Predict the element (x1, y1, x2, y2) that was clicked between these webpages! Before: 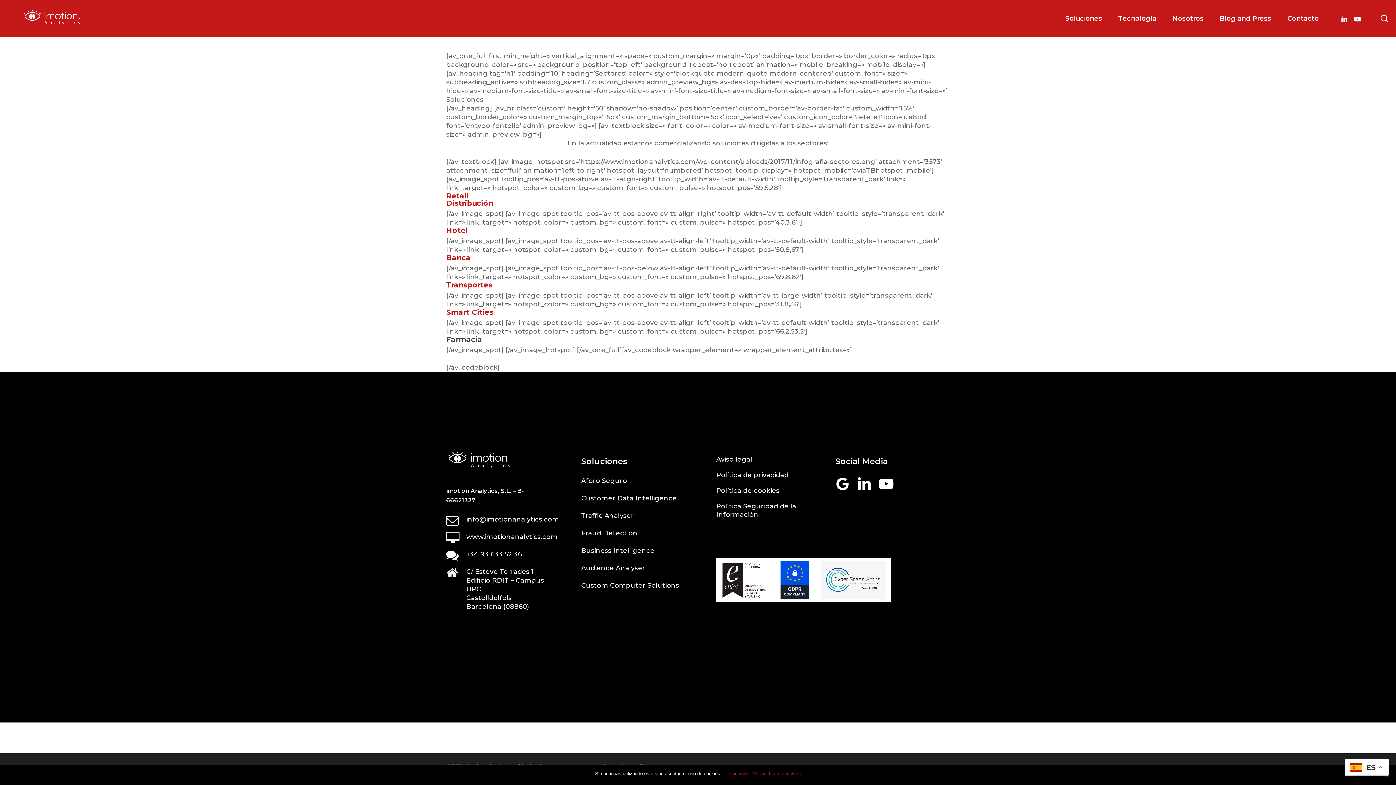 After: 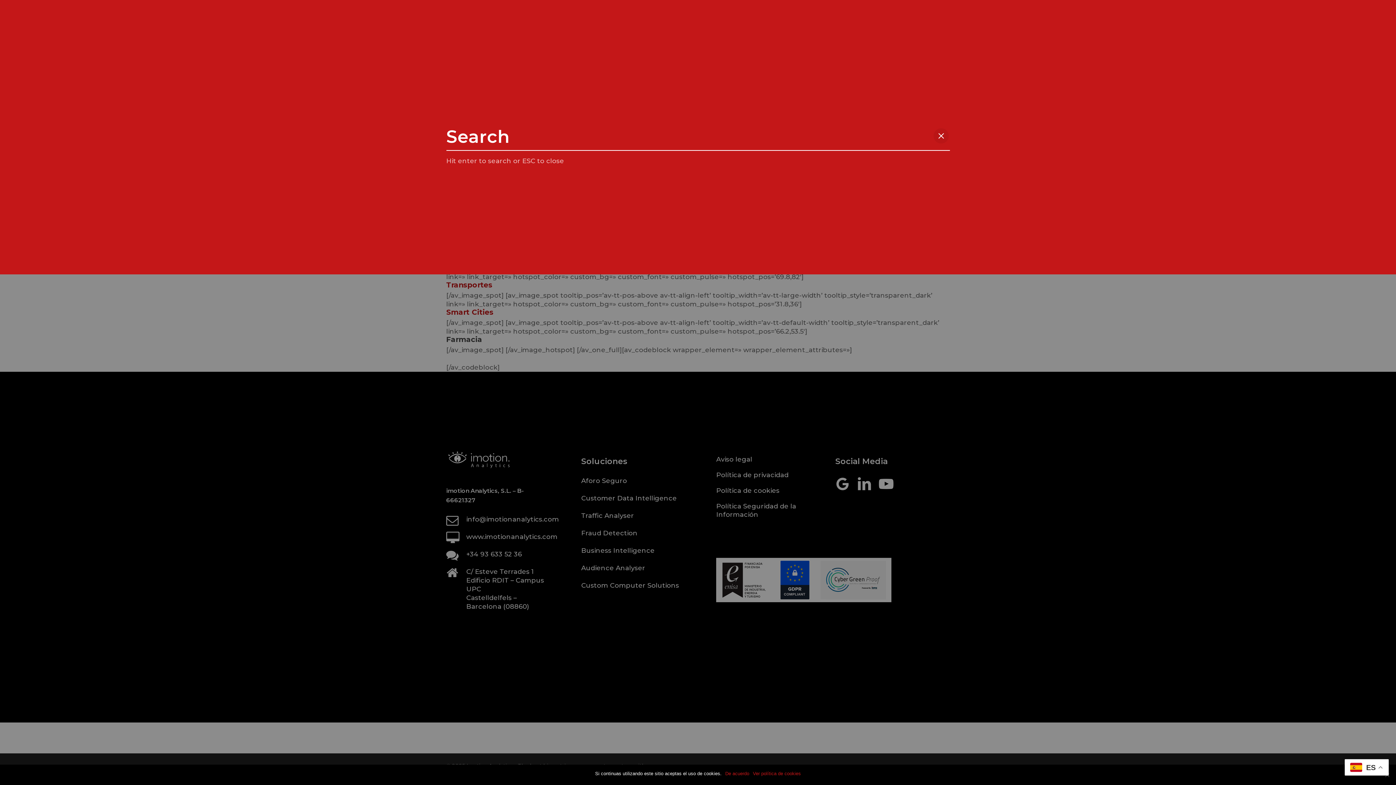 Action: bbox: (1380, 14, 1389, 22) label: search